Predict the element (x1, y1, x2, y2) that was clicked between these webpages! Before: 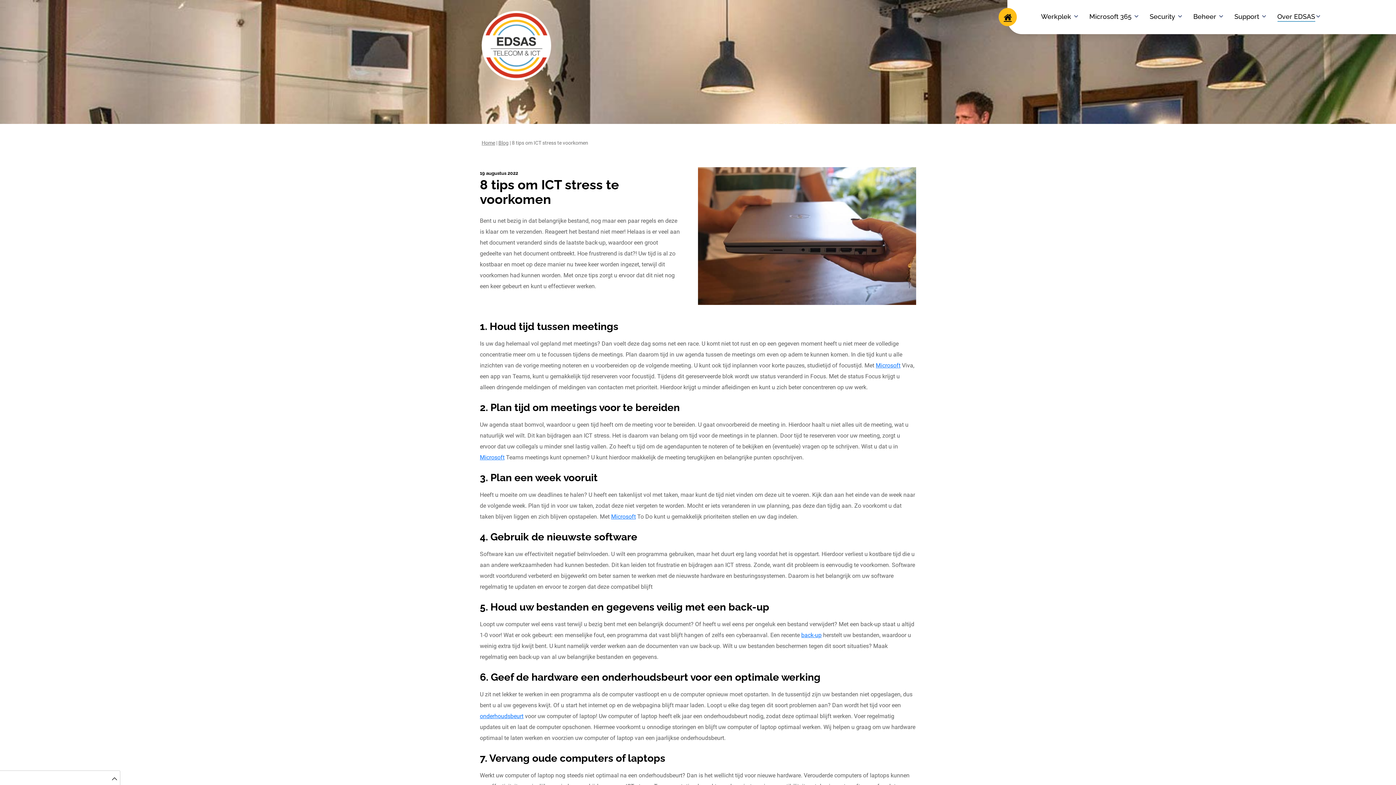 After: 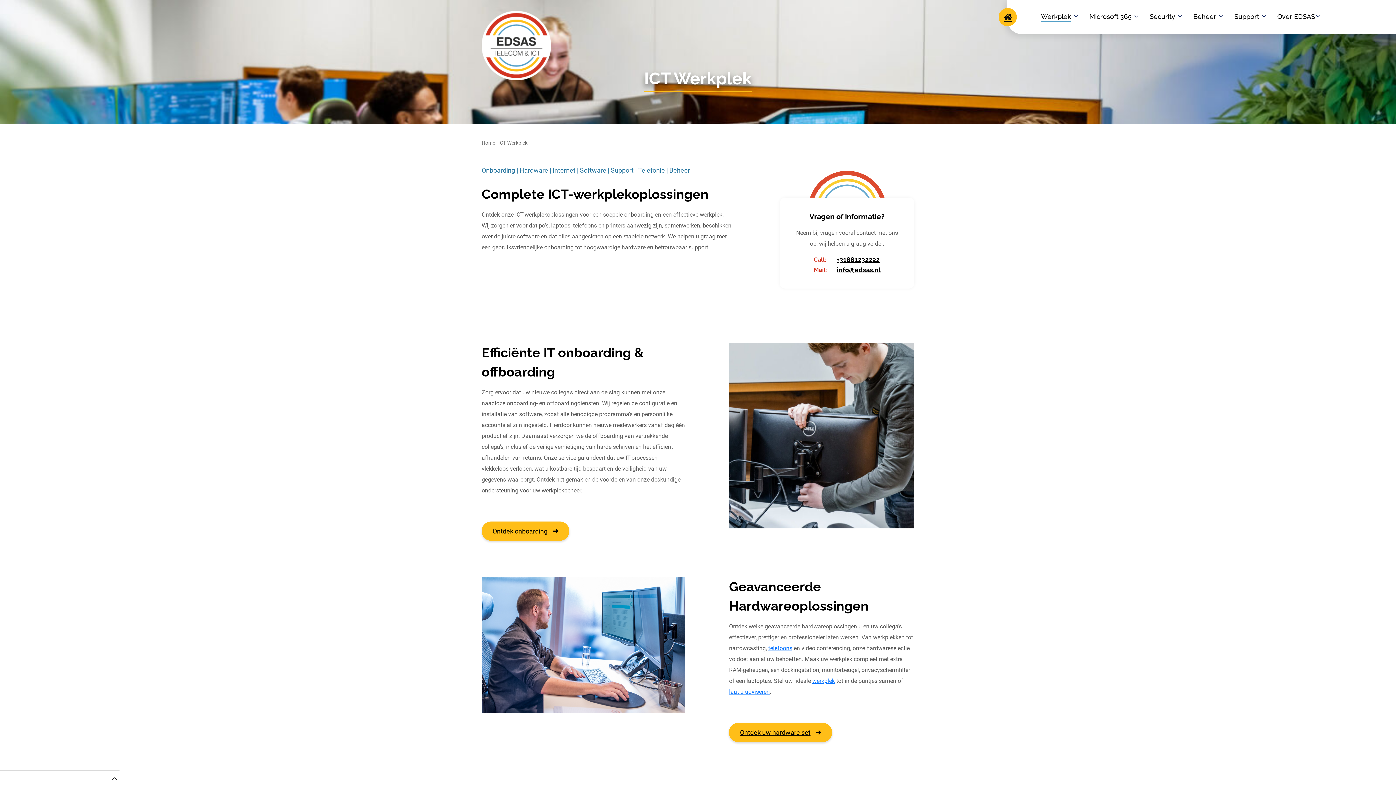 Action: bbox: (1041, 12, 1071, 21) label: Werkplek